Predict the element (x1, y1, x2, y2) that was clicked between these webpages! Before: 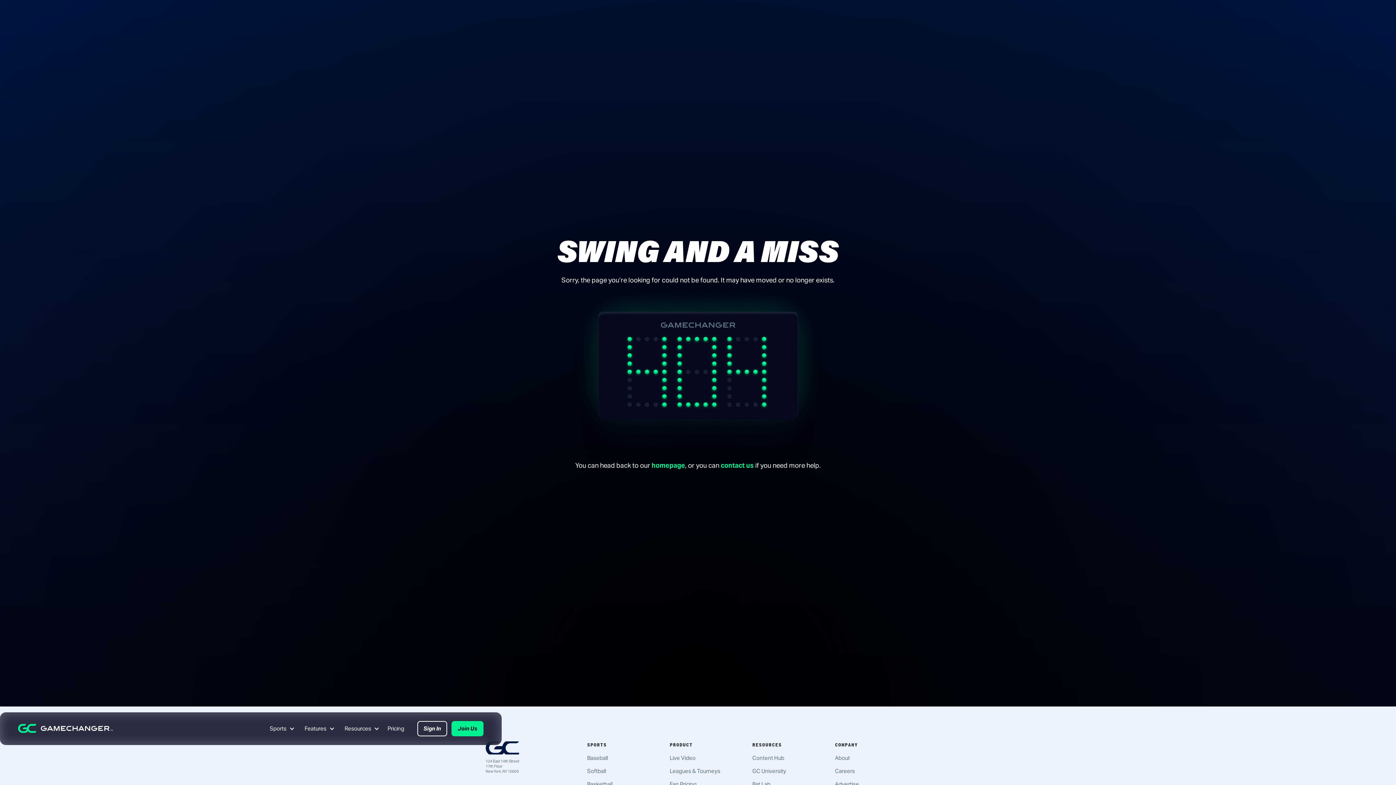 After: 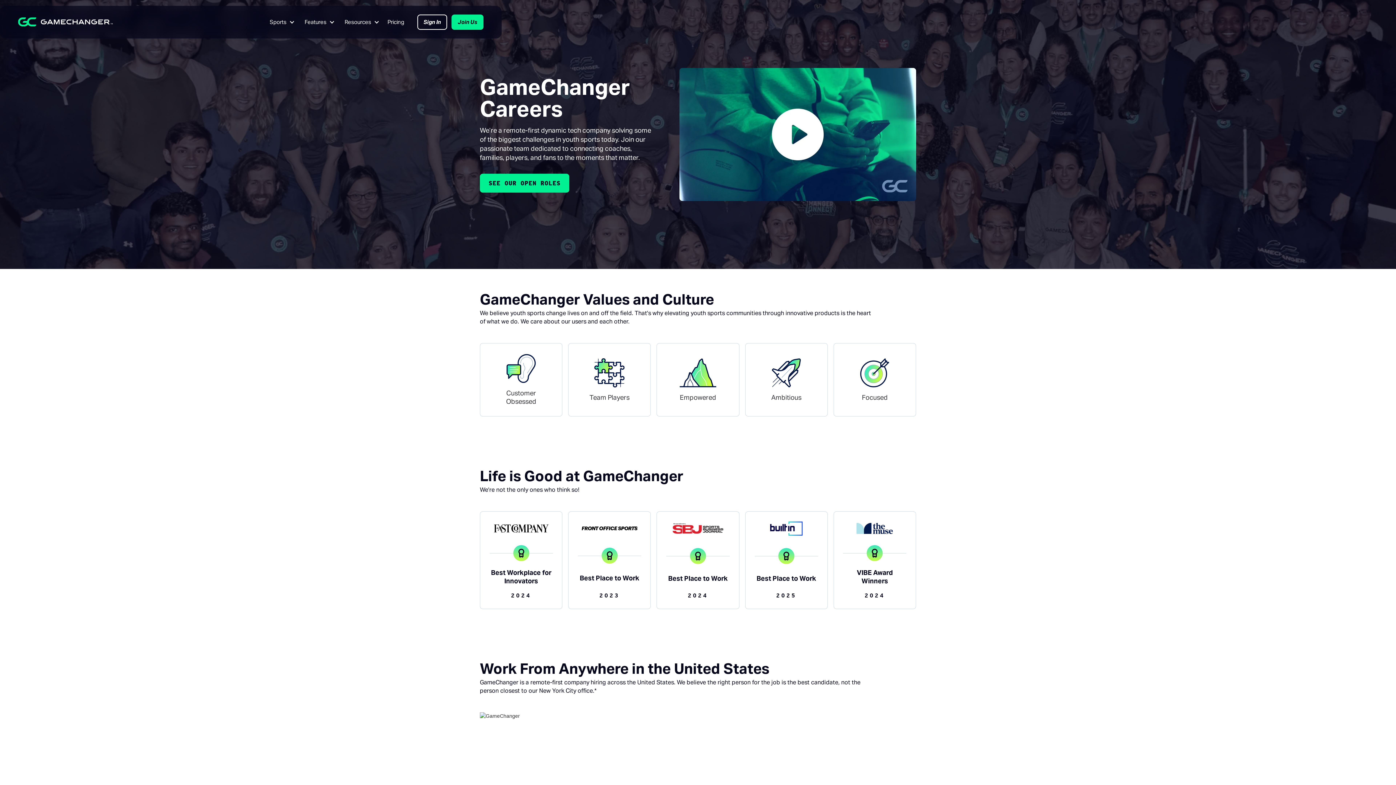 Action: bbox: (835, 768, 855, 774) label: Careers